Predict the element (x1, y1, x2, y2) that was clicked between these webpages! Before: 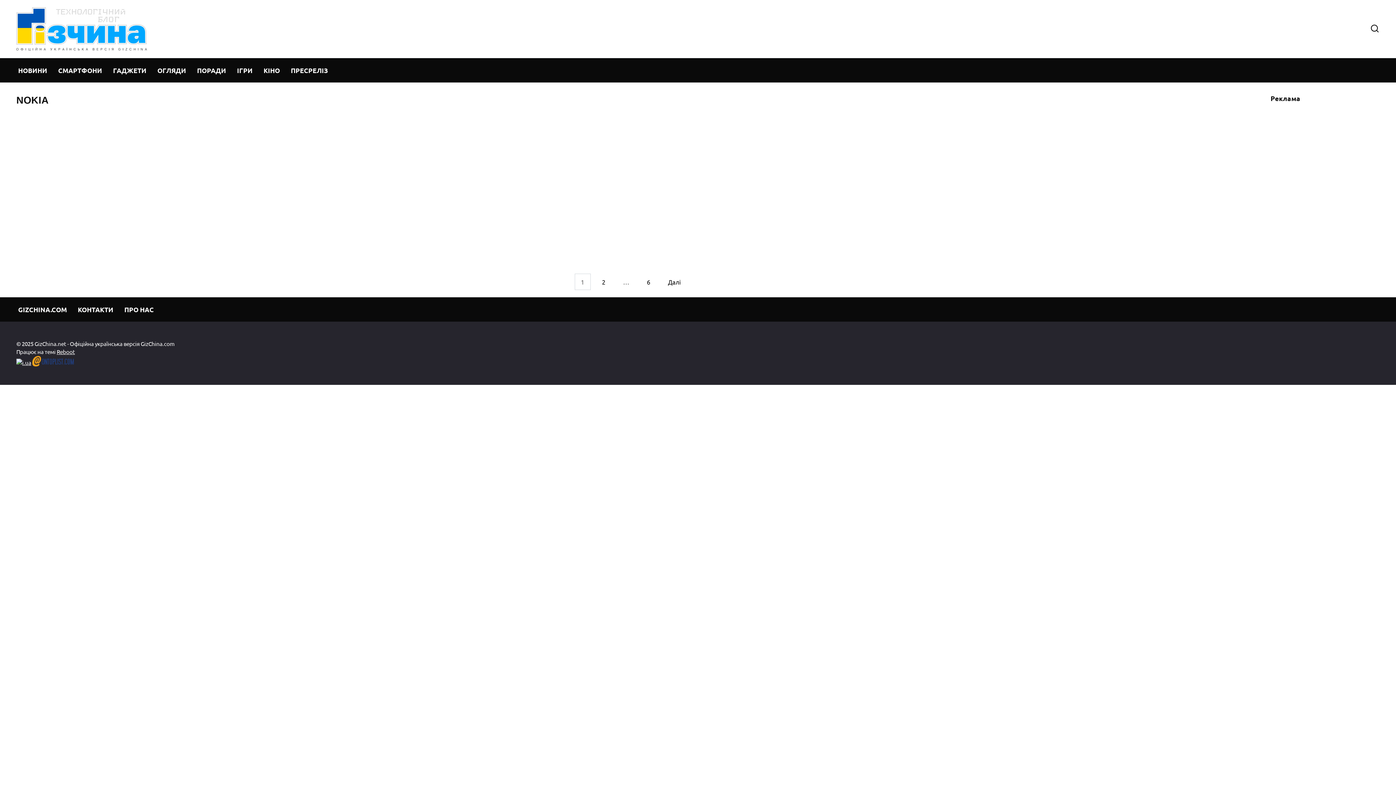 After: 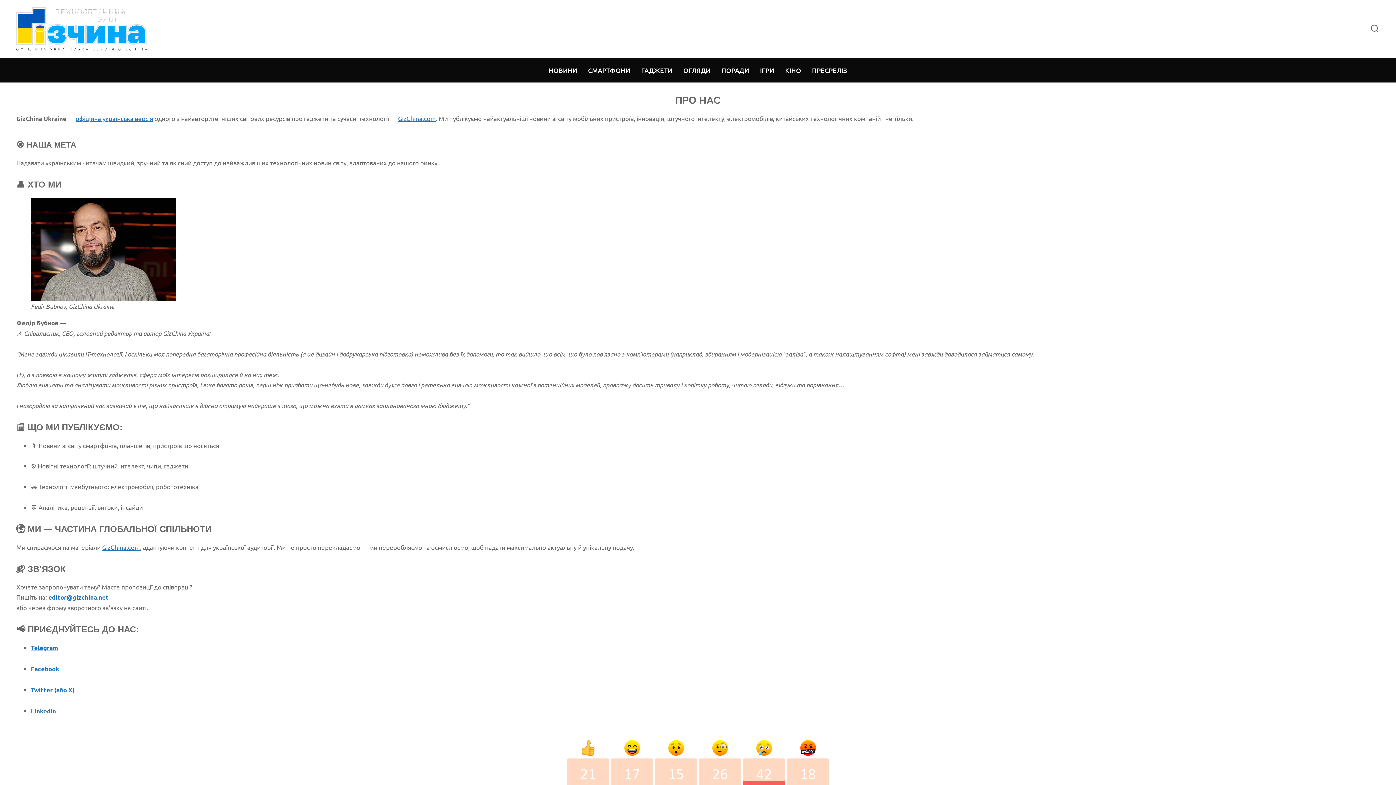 Action: bbox: (118, 297, 159, 321) label: ПРО НАС